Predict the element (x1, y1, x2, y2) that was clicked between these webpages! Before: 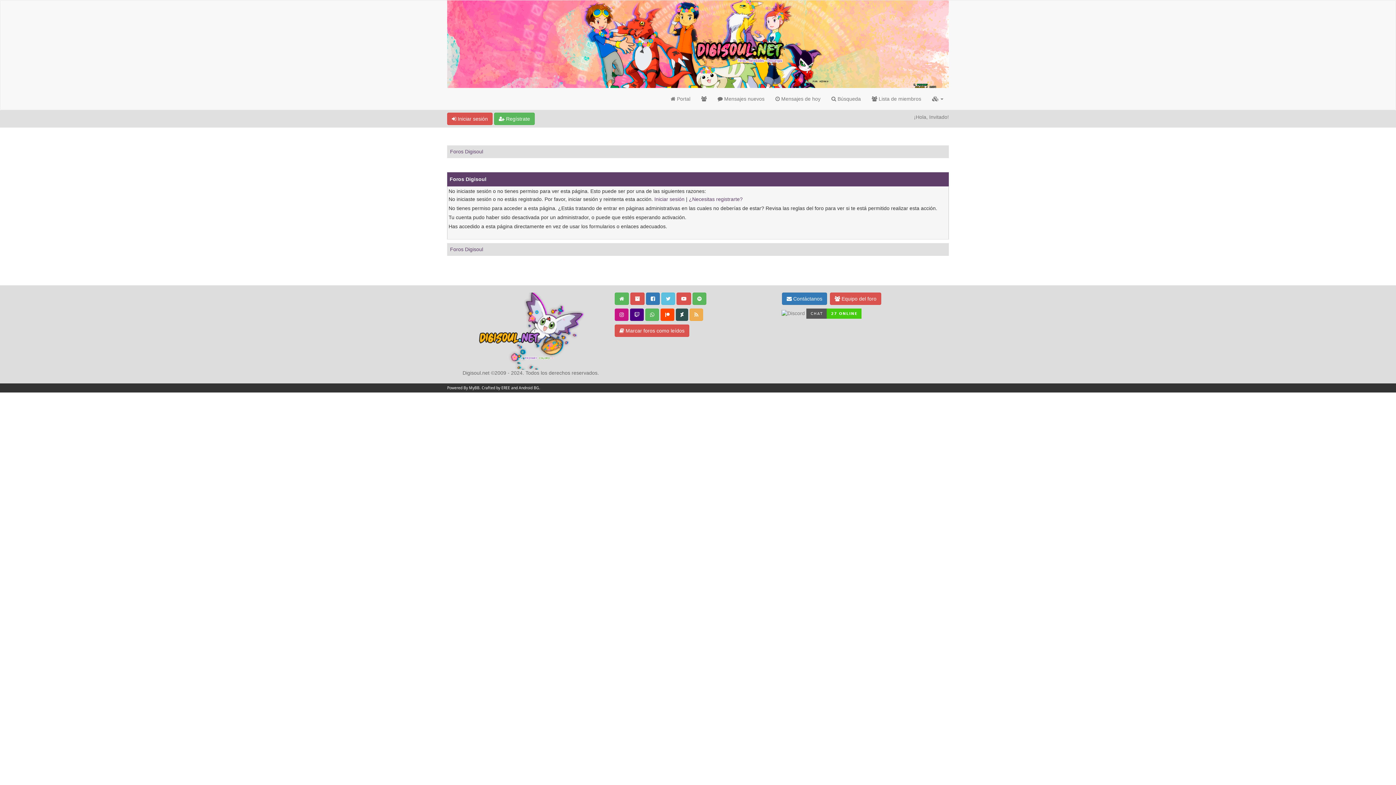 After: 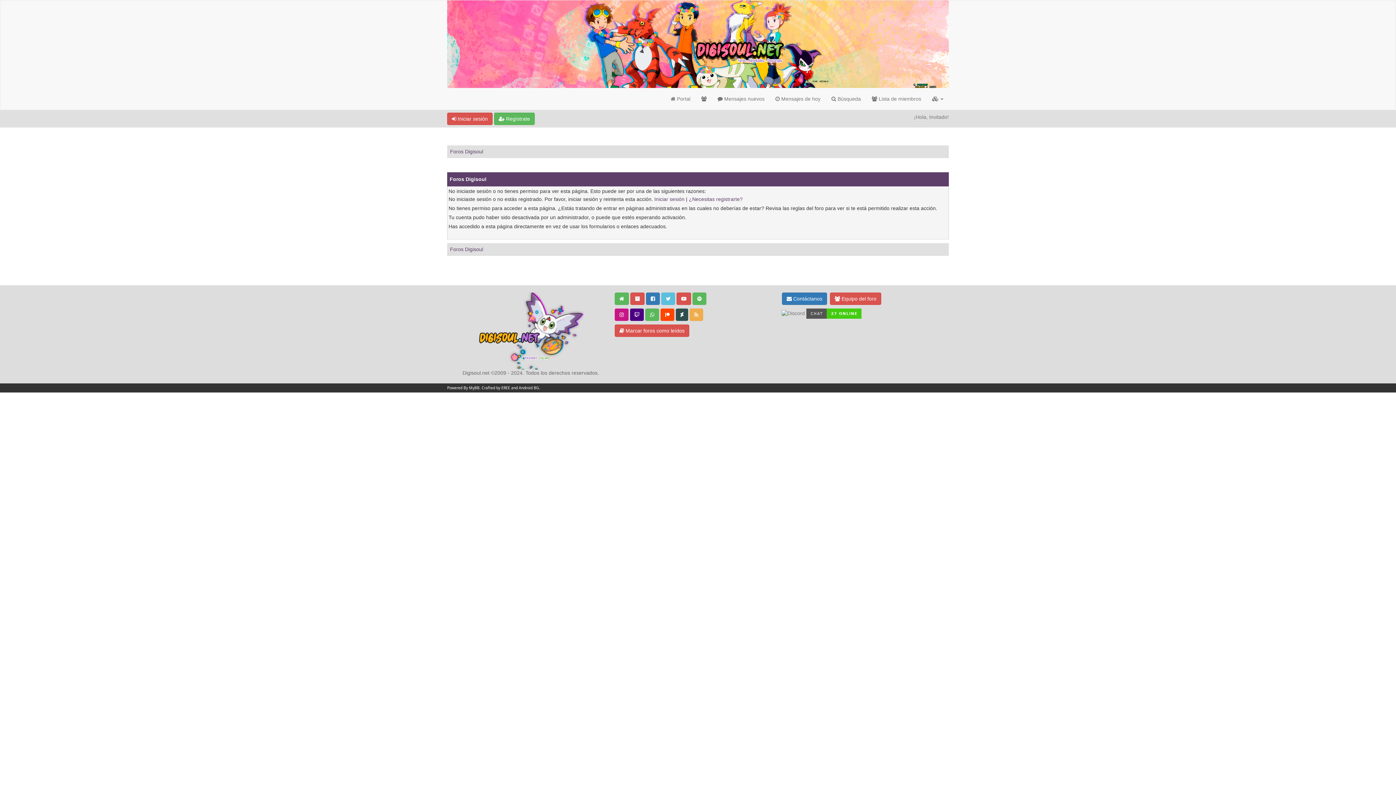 Action: bbox: (481, 385, 510, 390) label: Crafted by EREE